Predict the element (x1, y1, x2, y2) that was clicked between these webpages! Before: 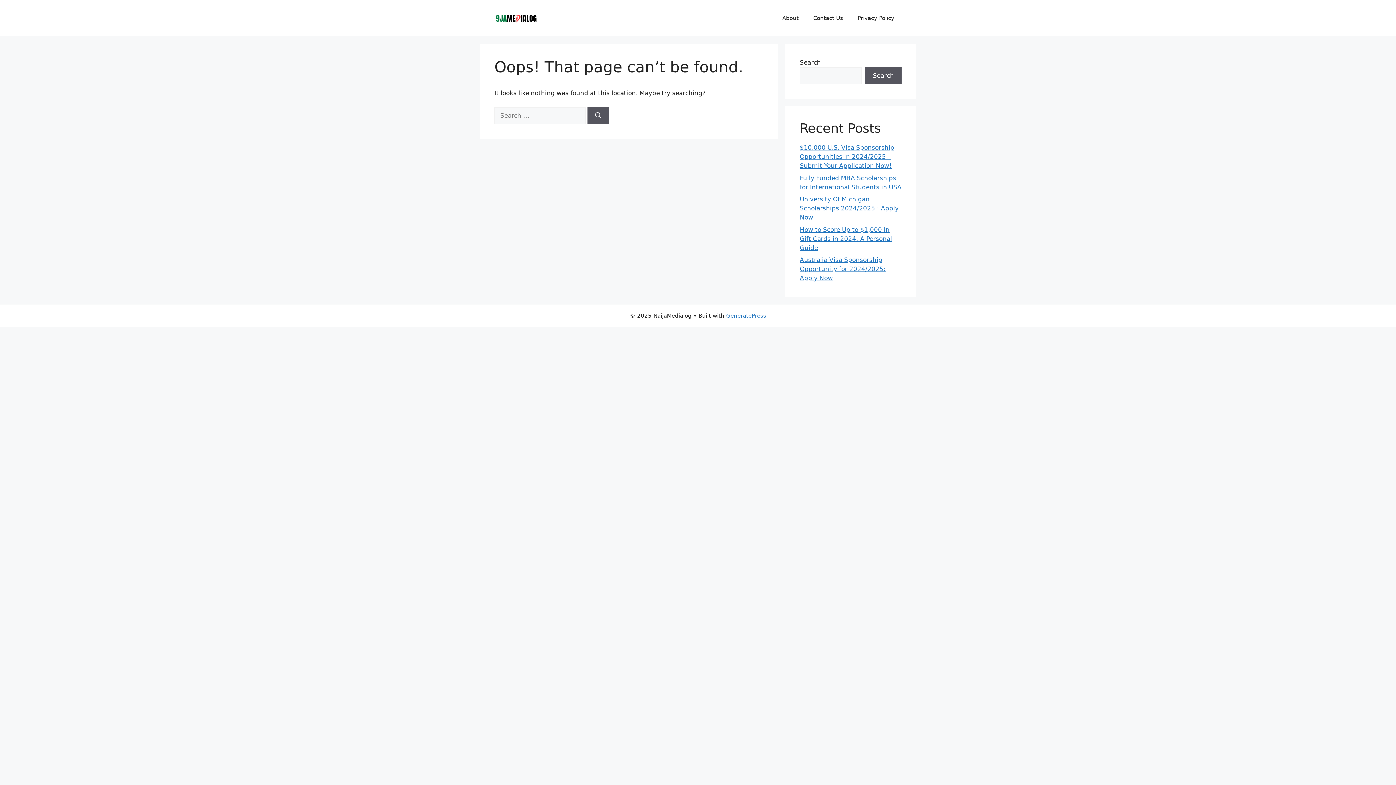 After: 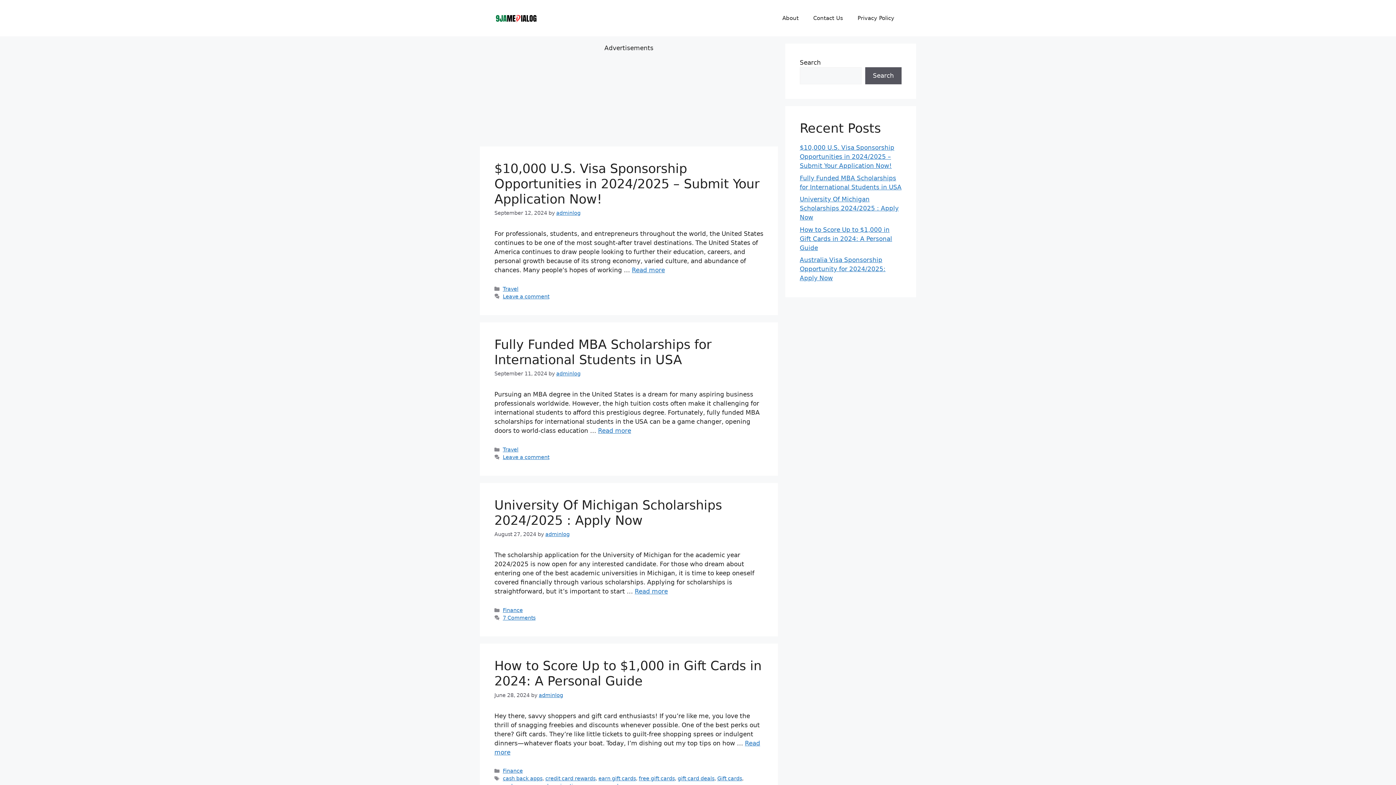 Action: bbox: (494, 14, 538, 21)